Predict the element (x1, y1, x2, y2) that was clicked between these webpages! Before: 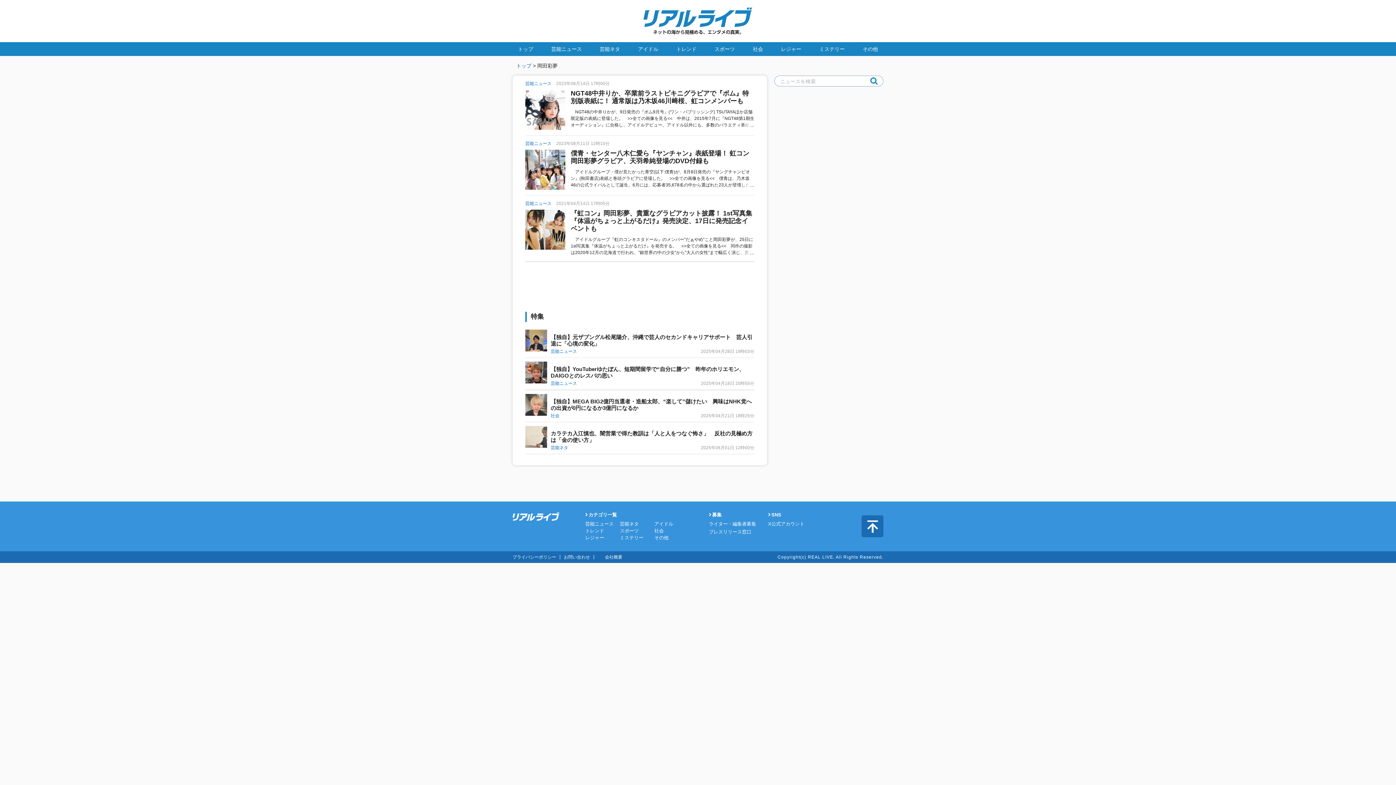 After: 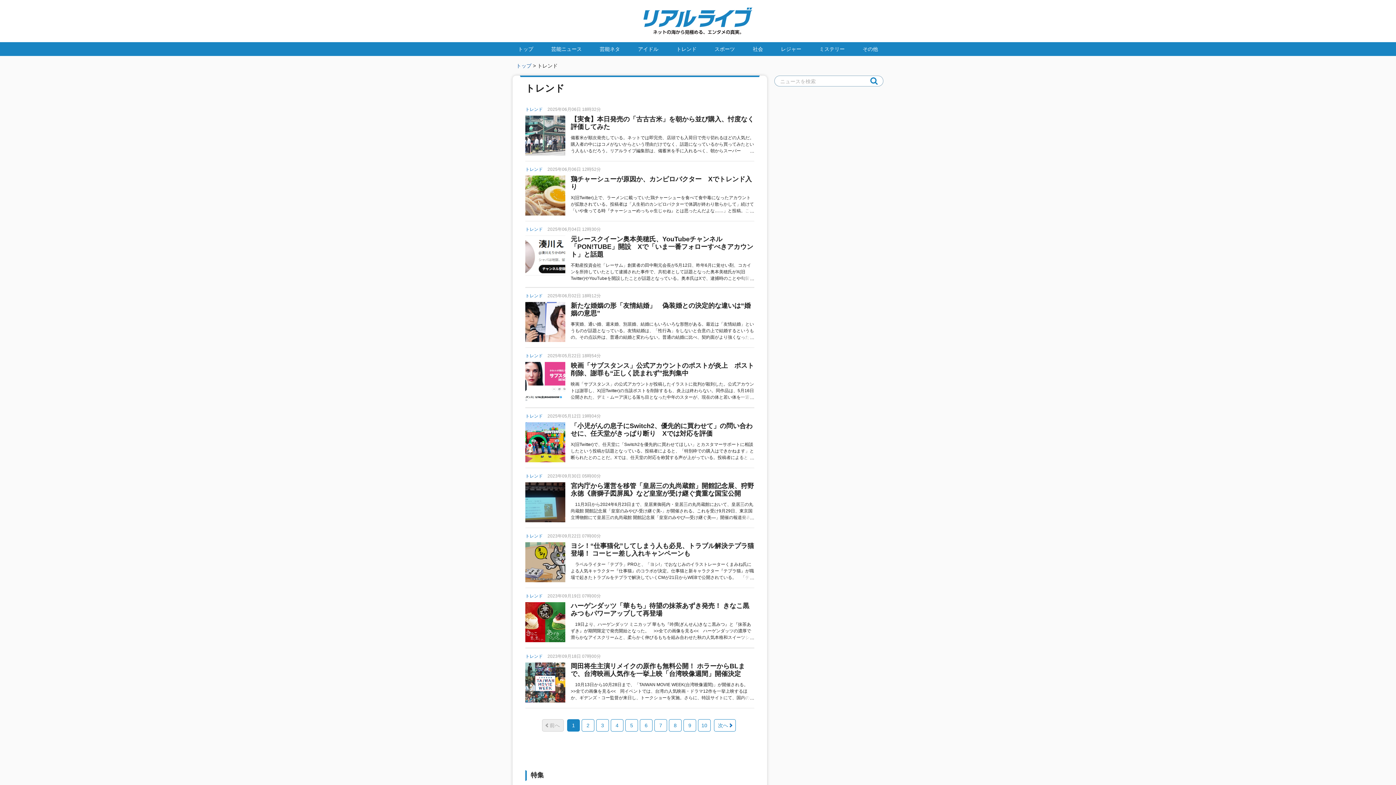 Action: label: トレンド bbox: (671, 42, 702, 56)